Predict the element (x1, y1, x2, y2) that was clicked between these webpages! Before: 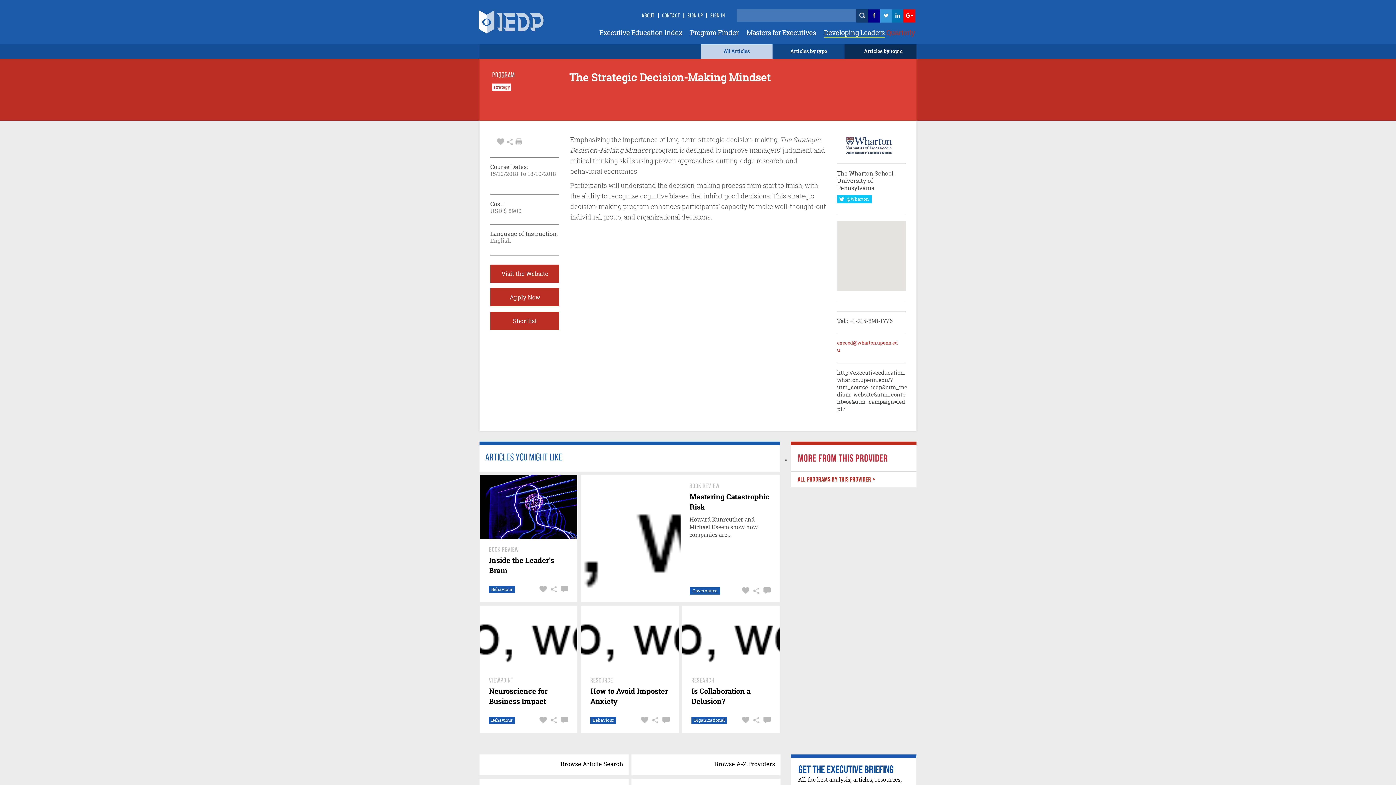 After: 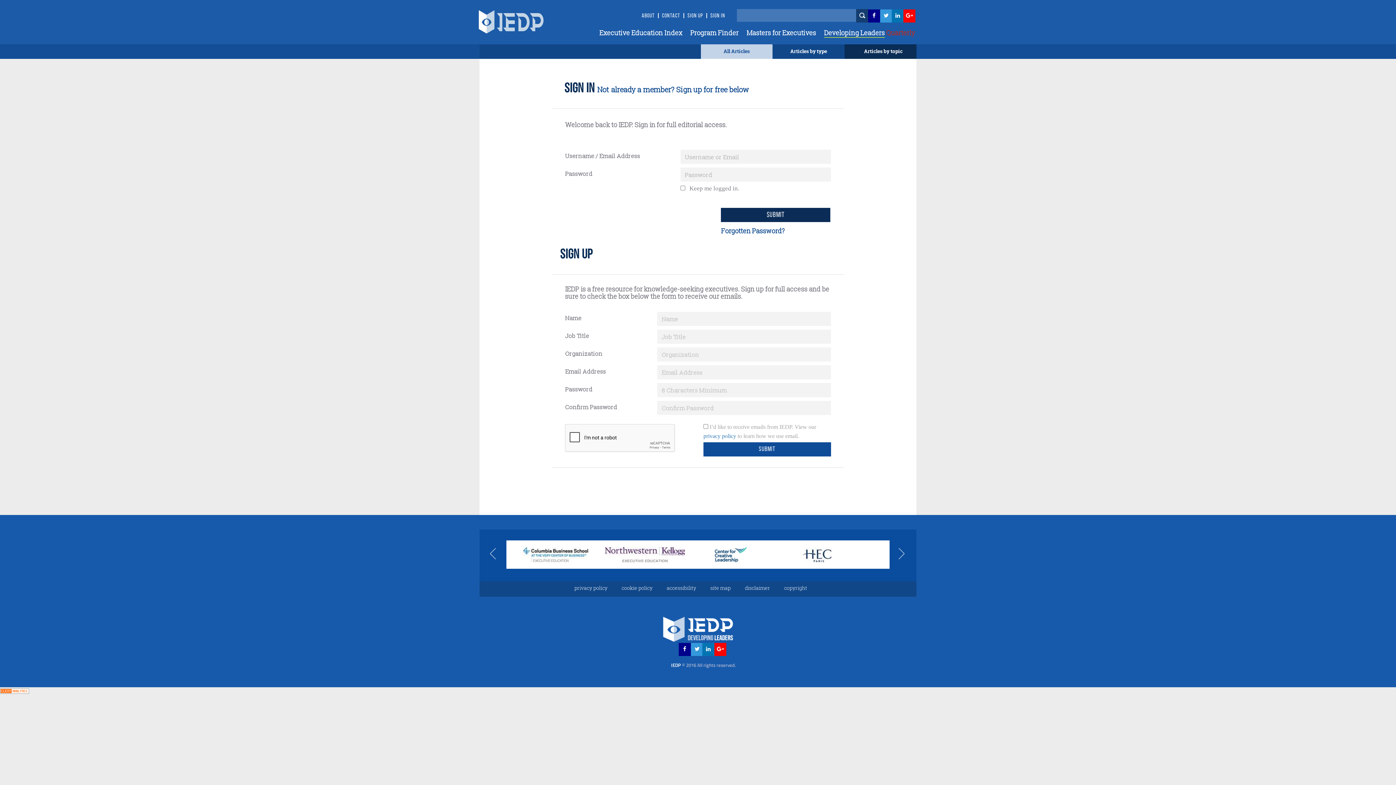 Action: bbox: (639, 717, 648, 725)